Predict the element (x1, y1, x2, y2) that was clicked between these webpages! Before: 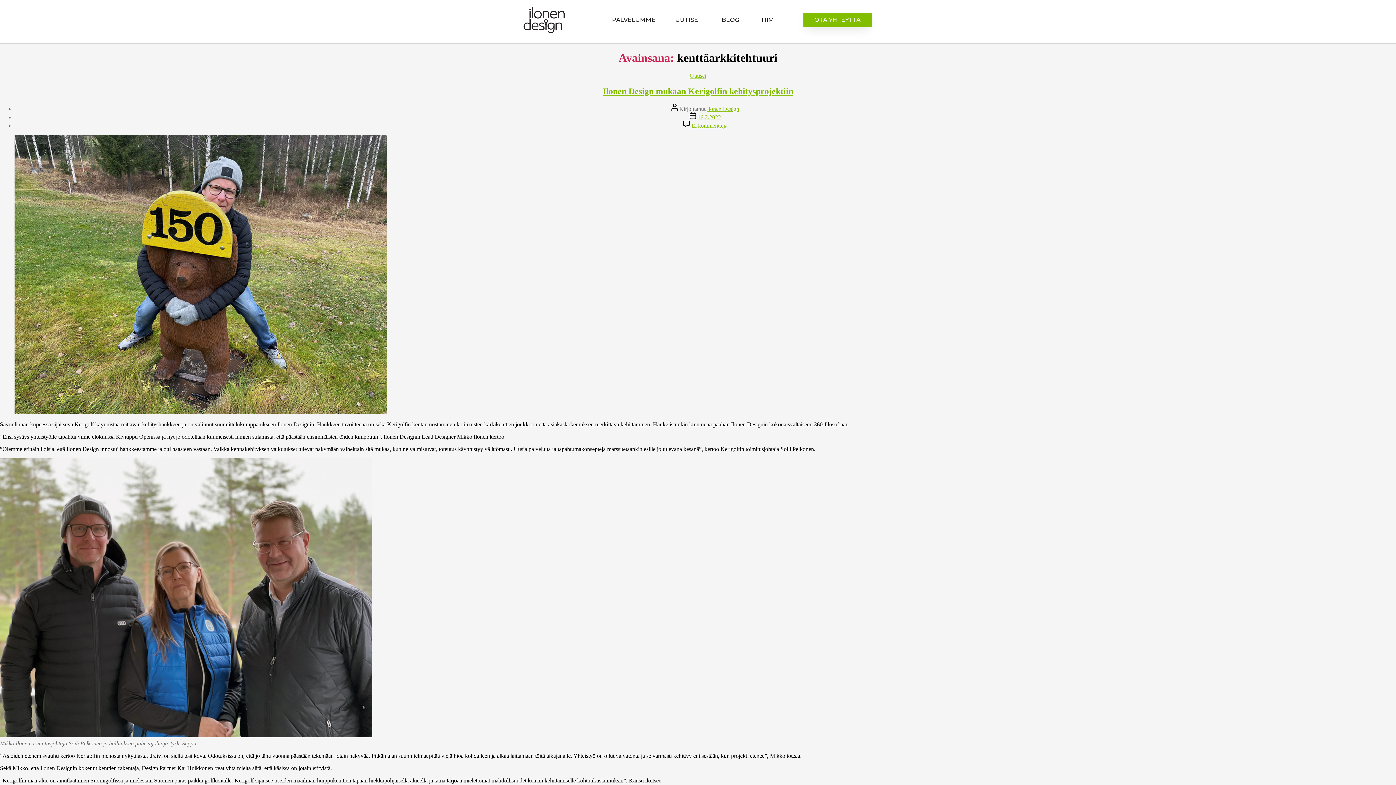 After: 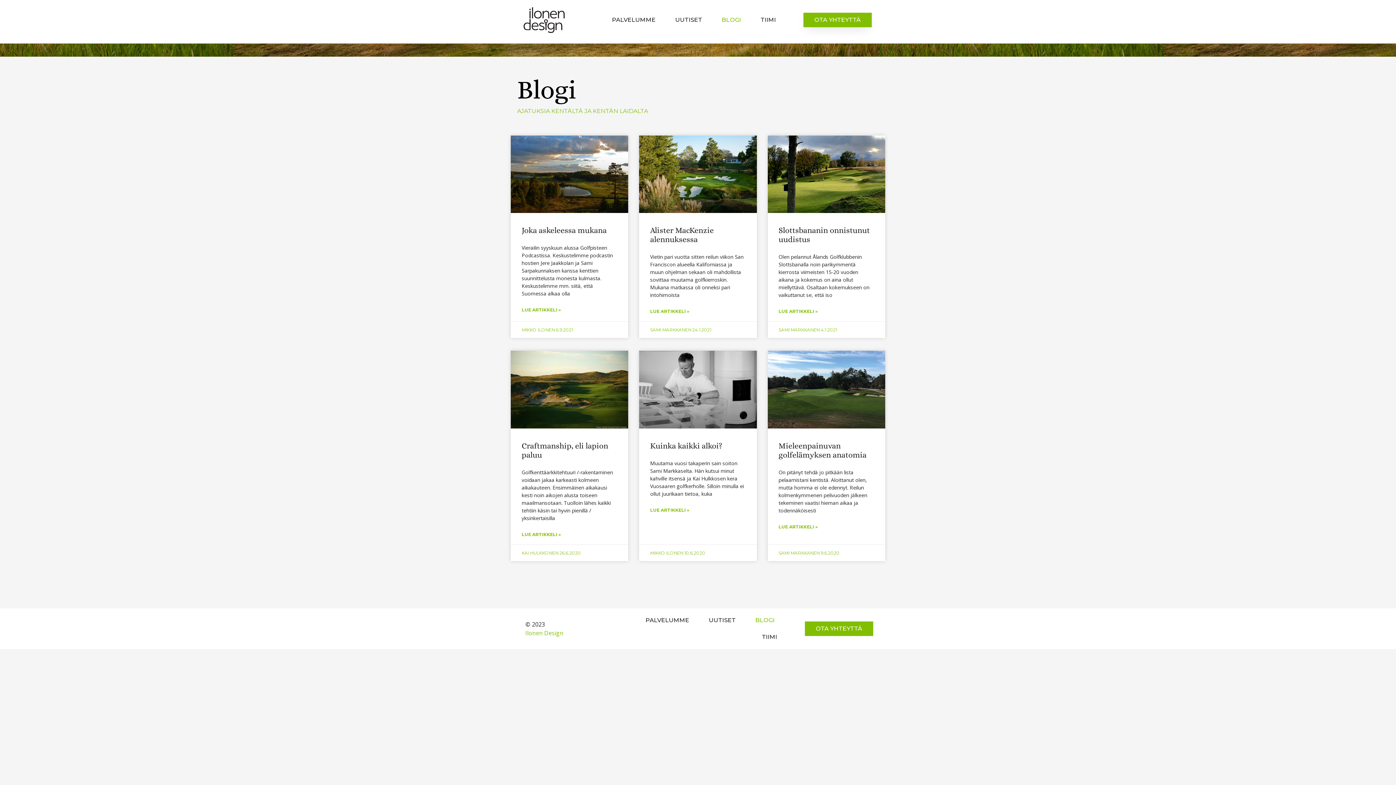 Action: bbox: (712, 0, 751, 39) label: BLOGI